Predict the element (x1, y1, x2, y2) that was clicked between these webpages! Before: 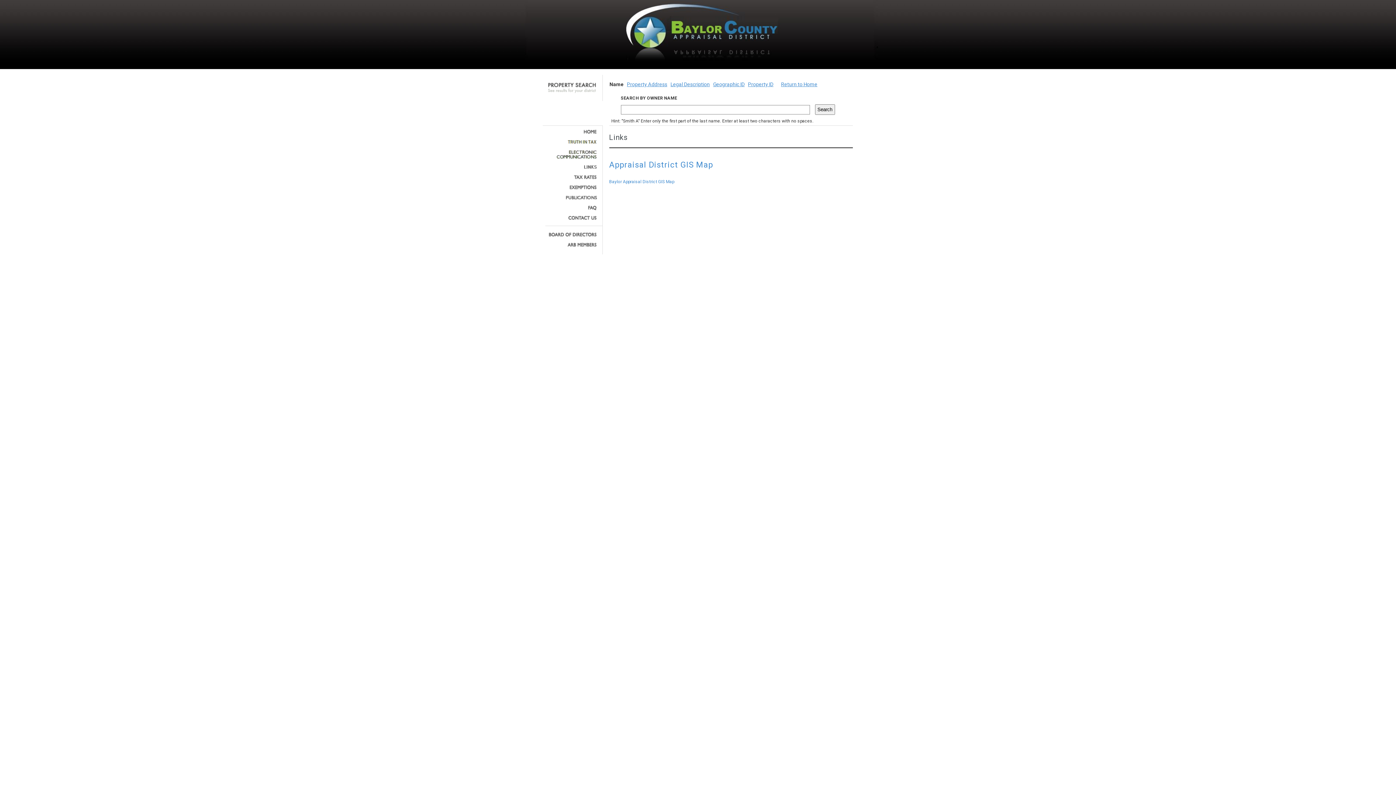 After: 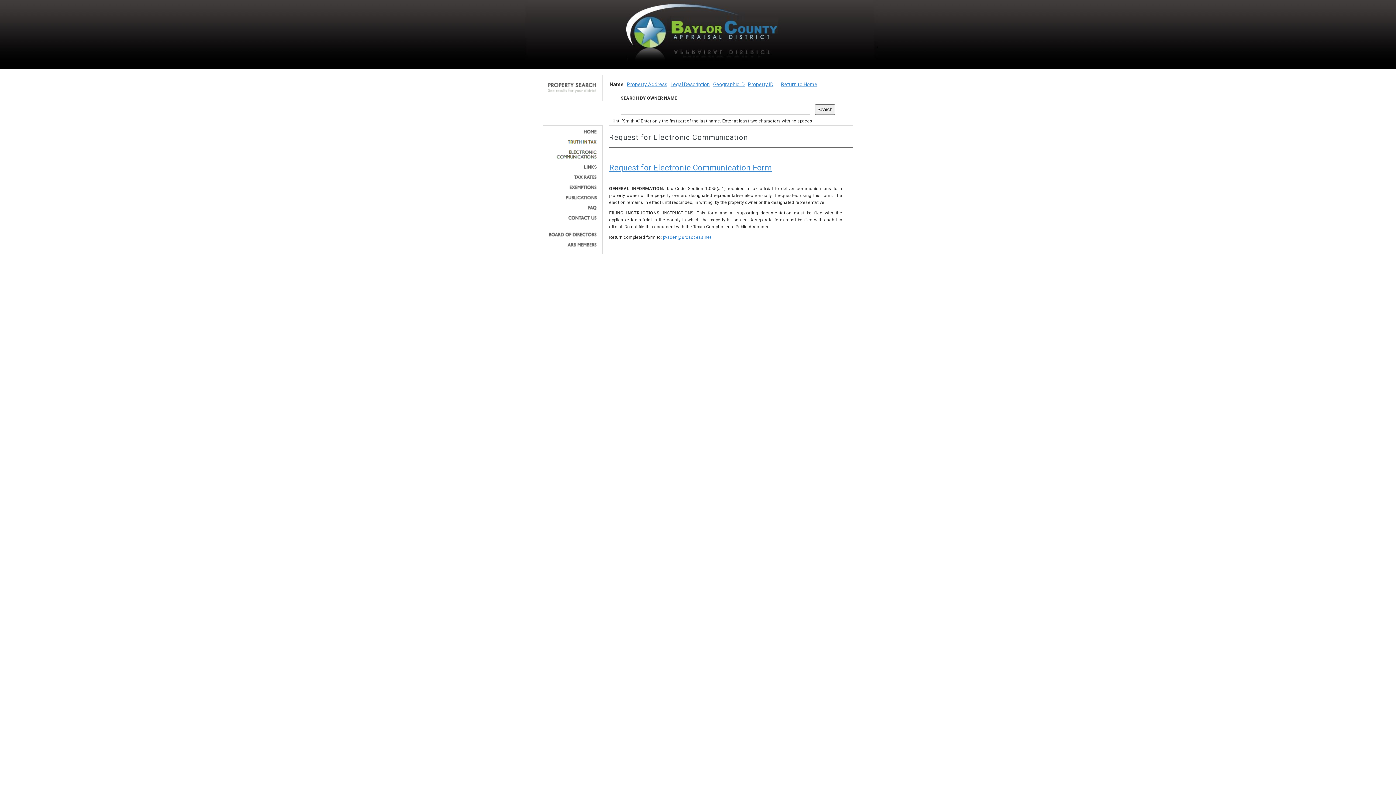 Action: bbox: (545, 149, 597, 159)